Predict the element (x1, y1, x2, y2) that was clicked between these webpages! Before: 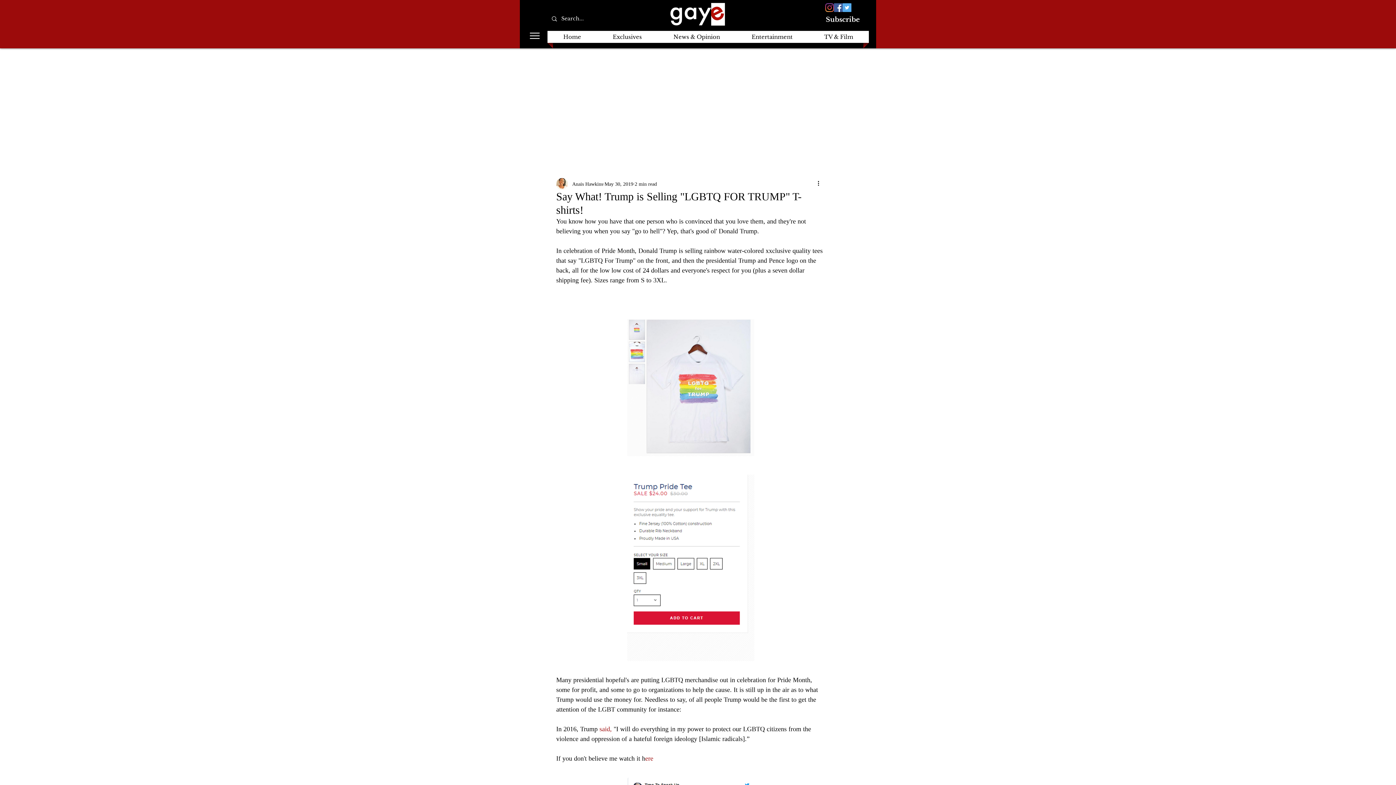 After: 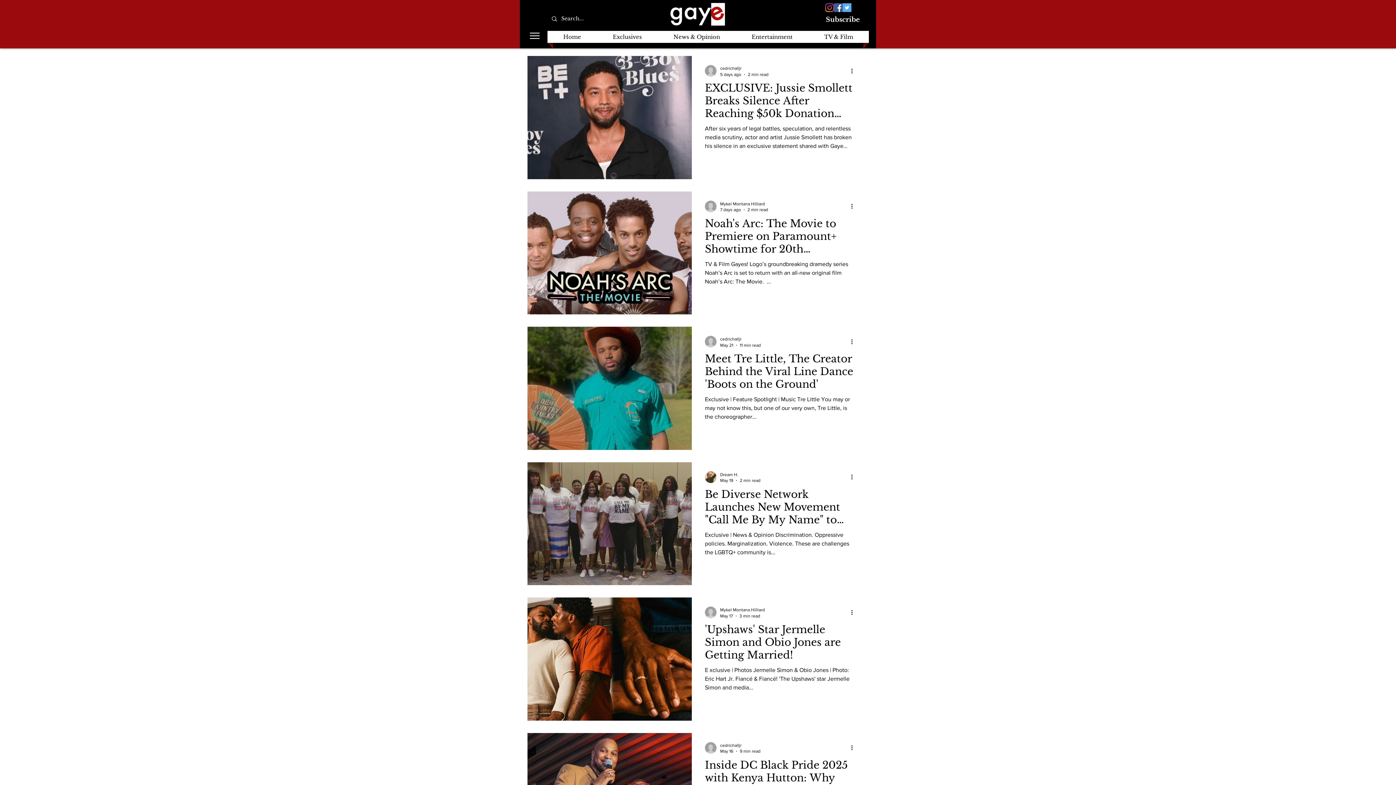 Action: label: News & Tea! bbox: (607, 152, 637, 159)